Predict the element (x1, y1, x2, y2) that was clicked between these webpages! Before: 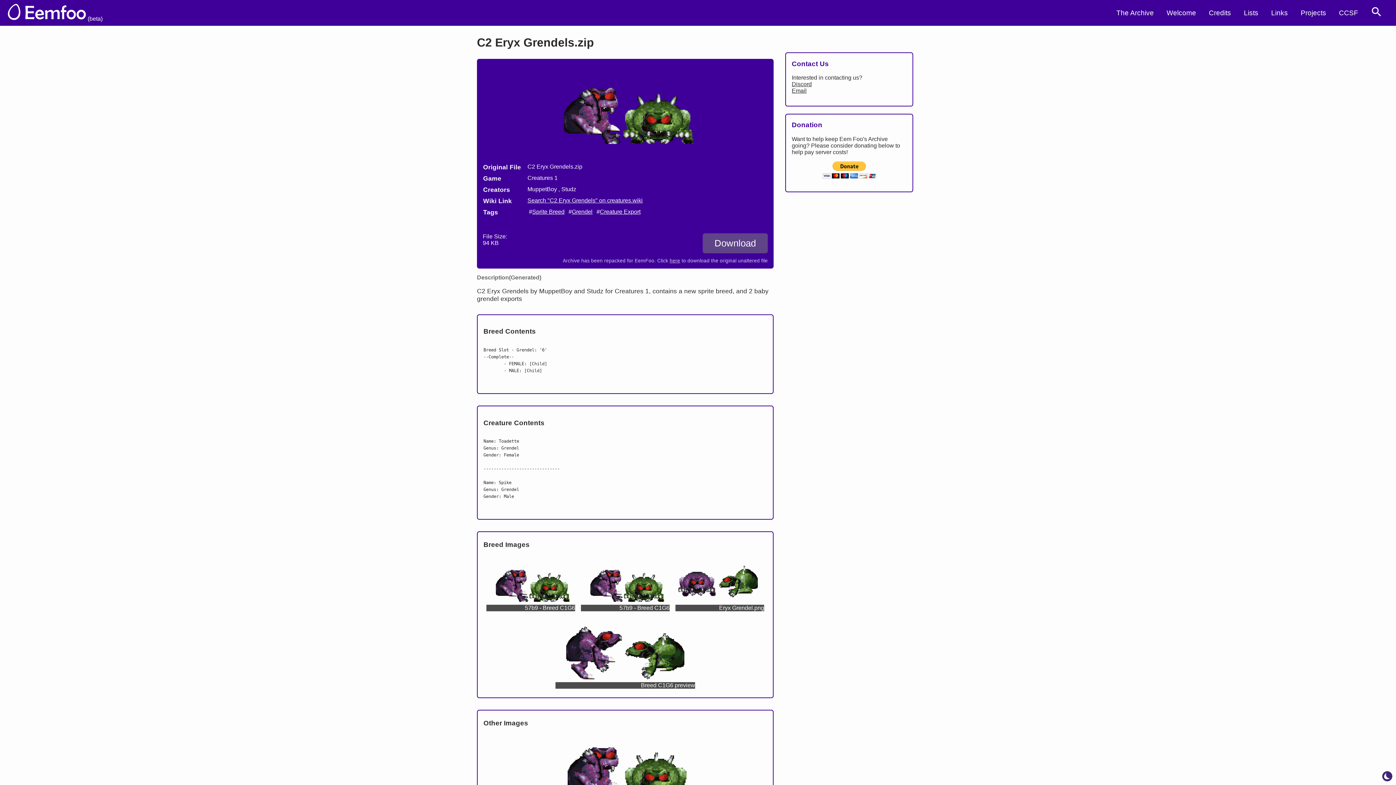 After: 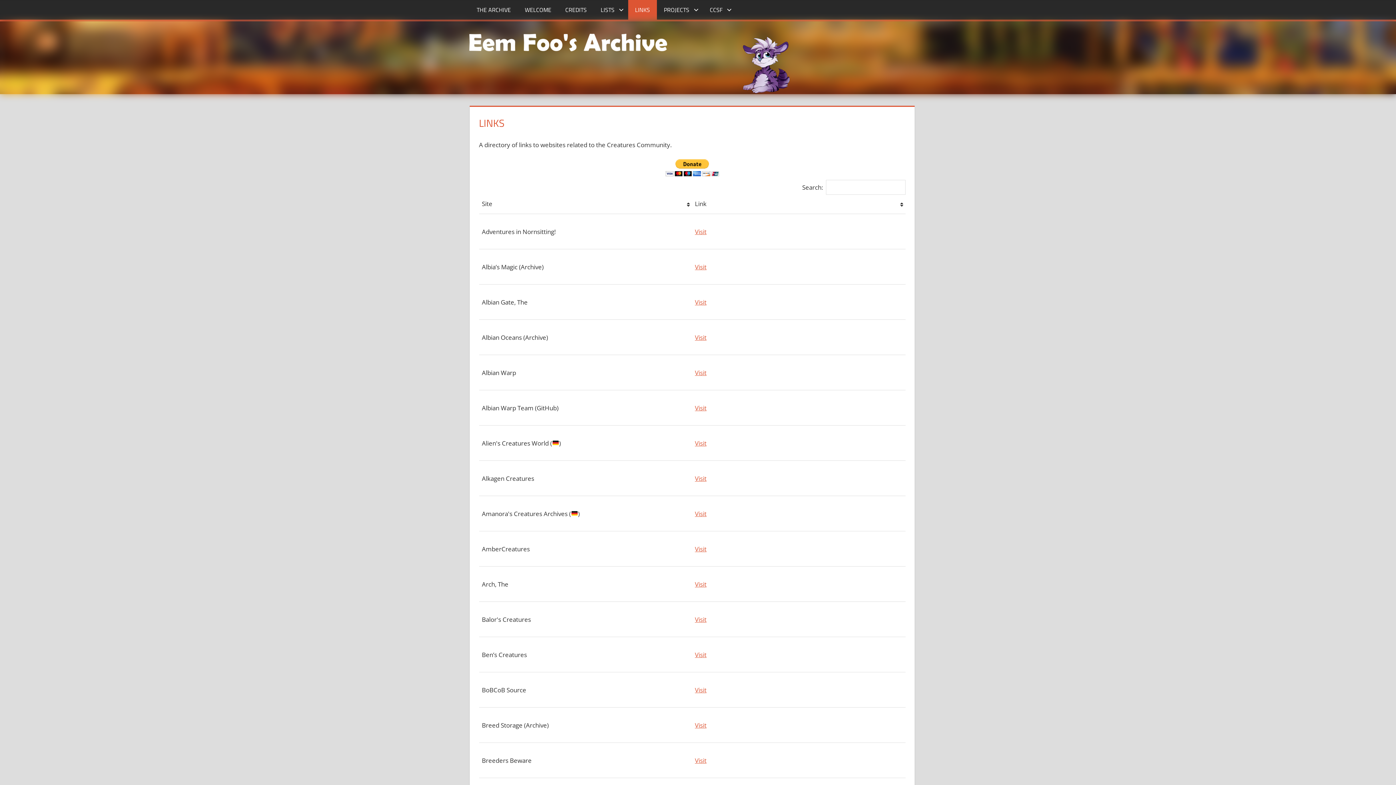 Action: bbox: (1268, 3, 1291, 22) label: Links